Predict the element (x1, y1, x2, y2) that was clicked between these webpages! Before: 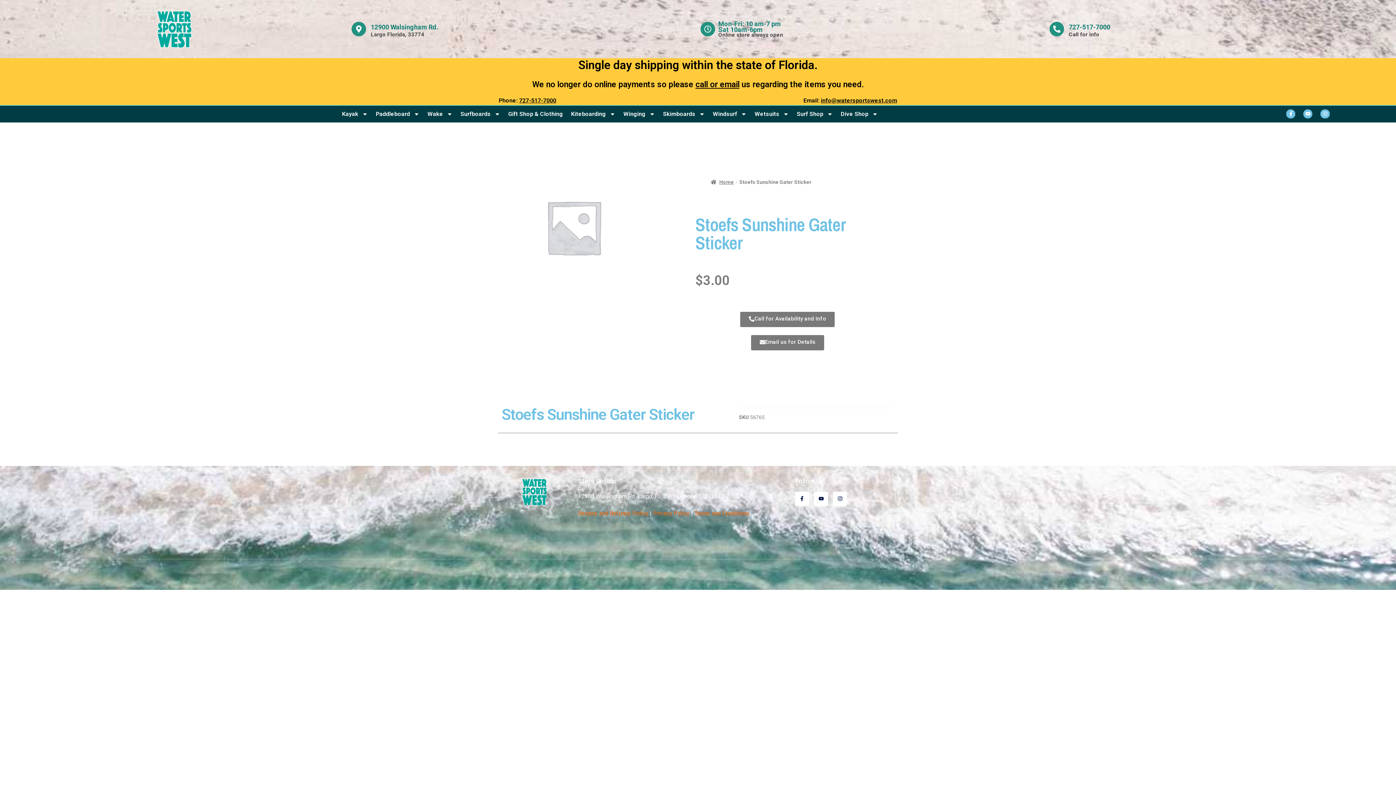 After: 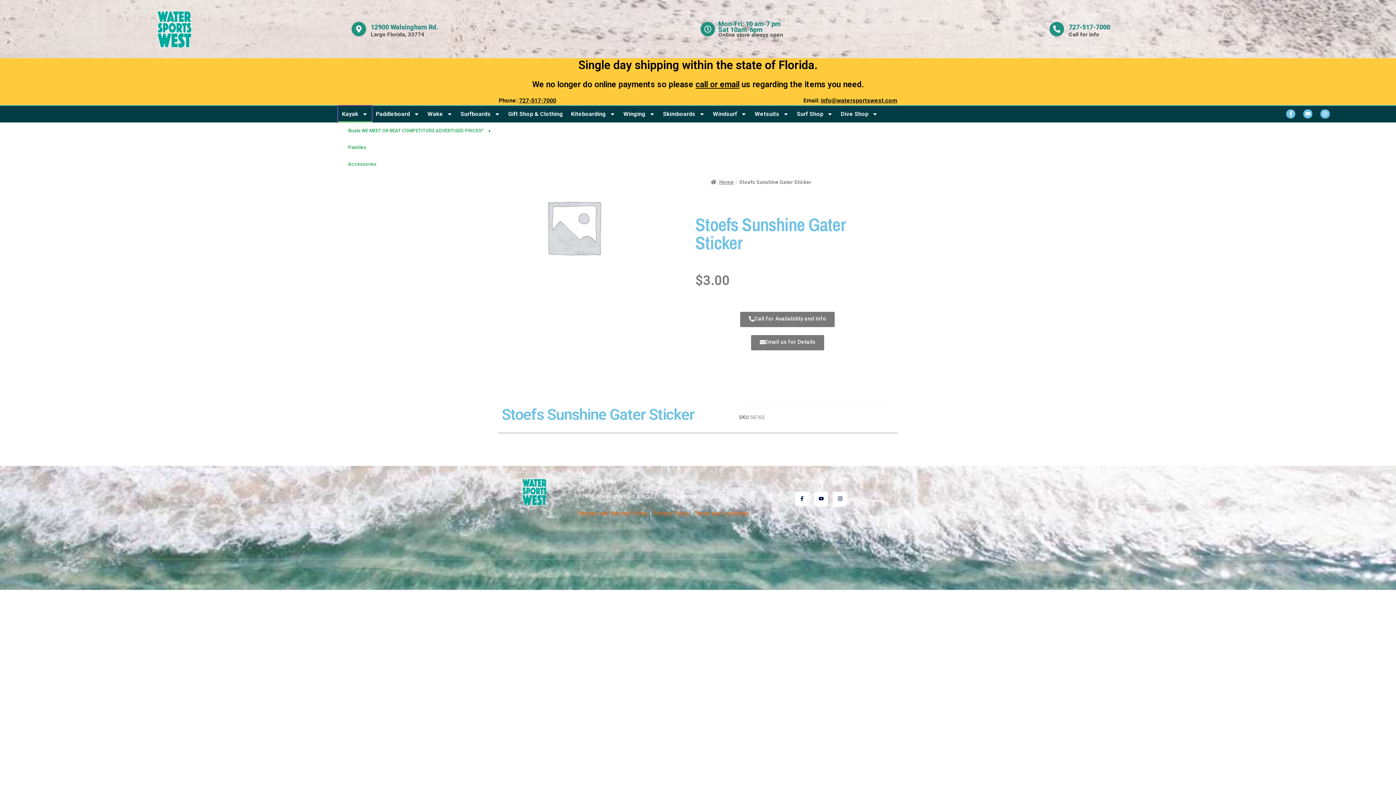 Action: bbox: (338, 105, 371, 122) label: Kayak